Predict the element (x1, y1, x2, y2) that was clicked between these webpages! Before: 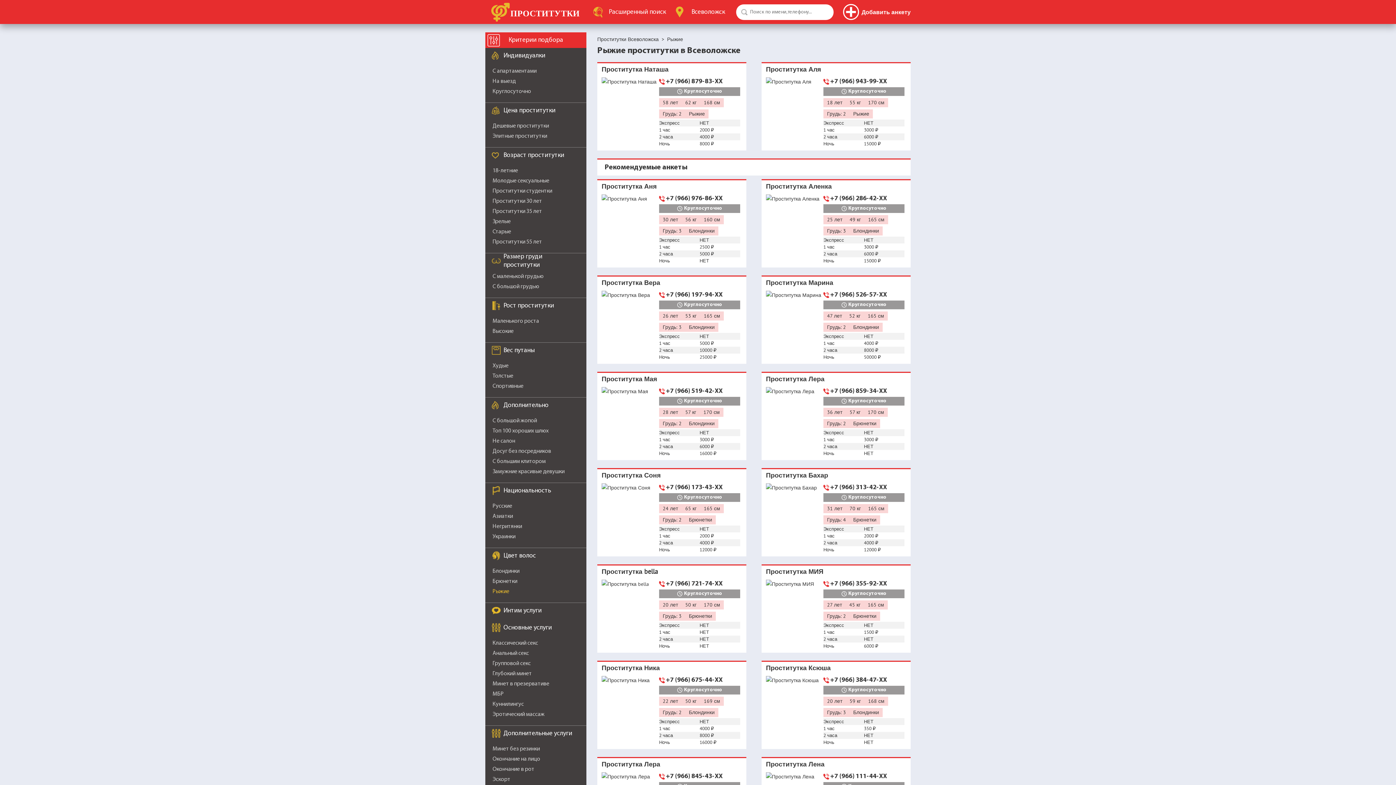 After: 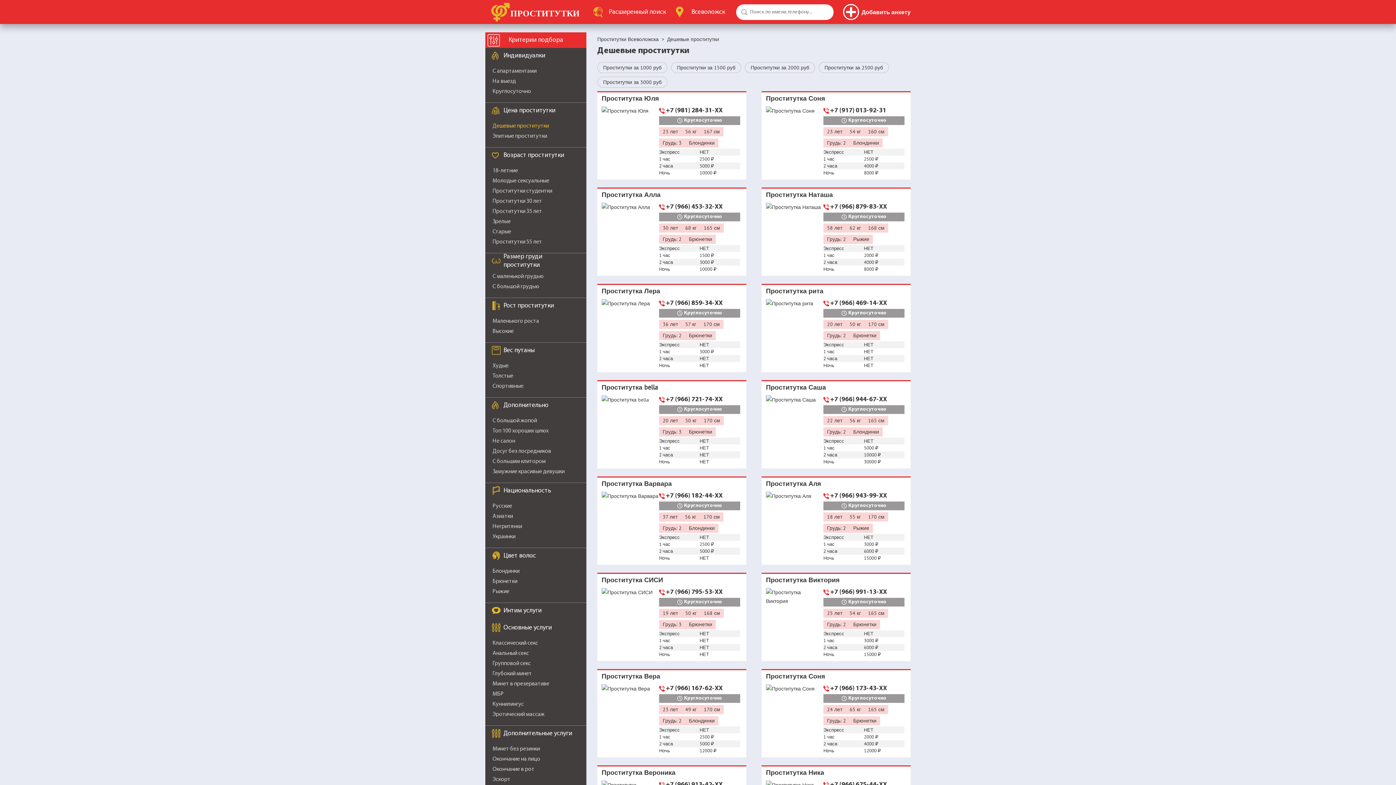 Action: bbox: (492, 123, 549, 129) label: Дешевые проститутки